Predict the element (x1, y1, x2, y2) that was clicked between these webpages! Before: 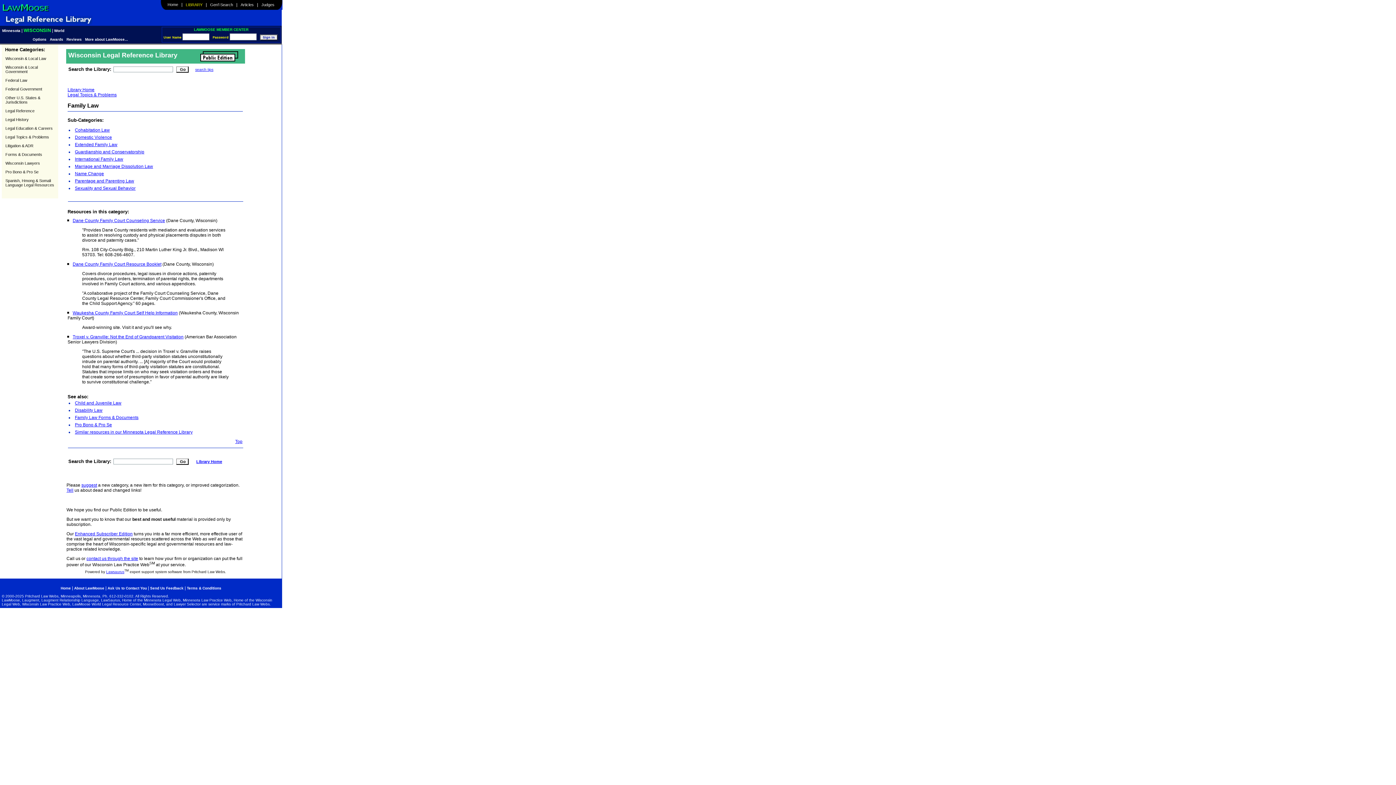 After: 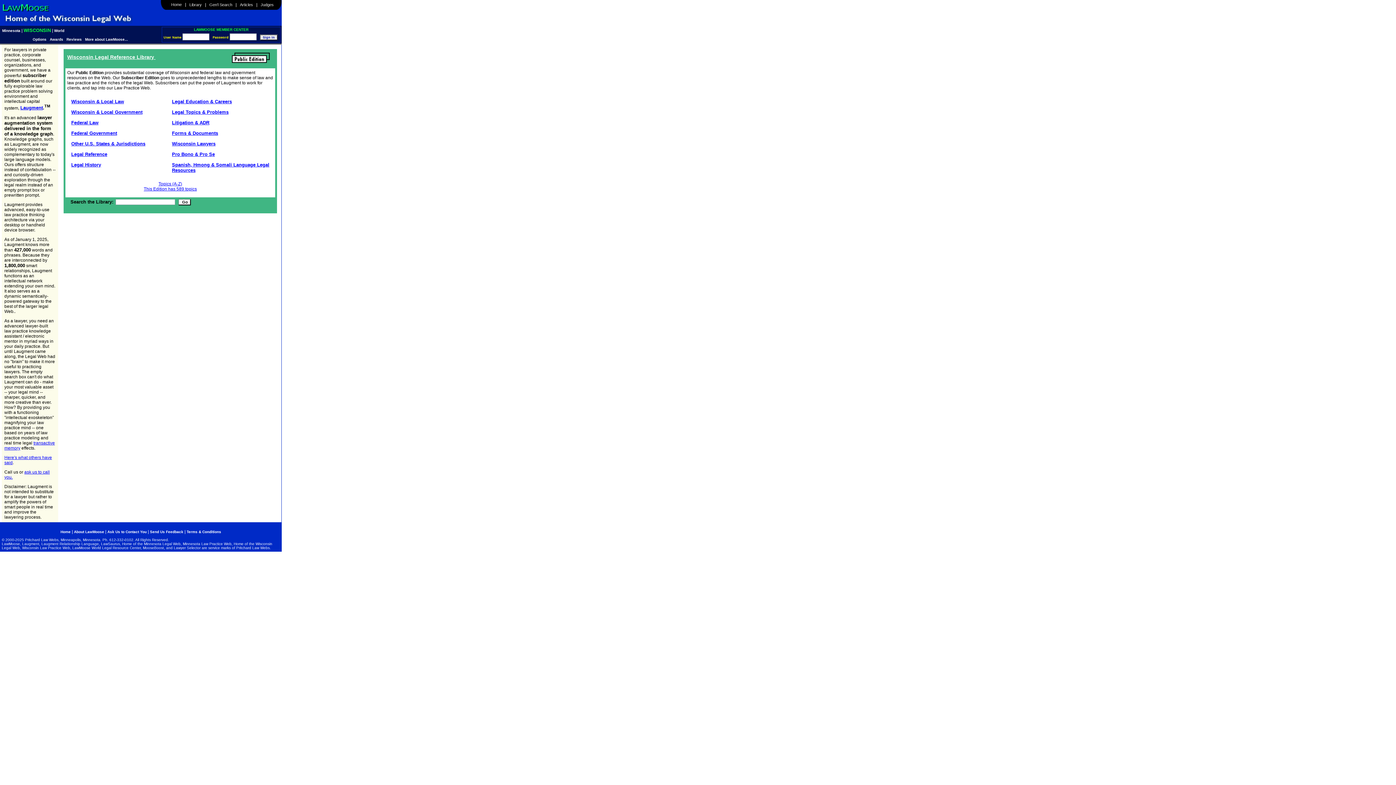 Action: bbox: (23, 27, 50, 33) label: WISCONSIN